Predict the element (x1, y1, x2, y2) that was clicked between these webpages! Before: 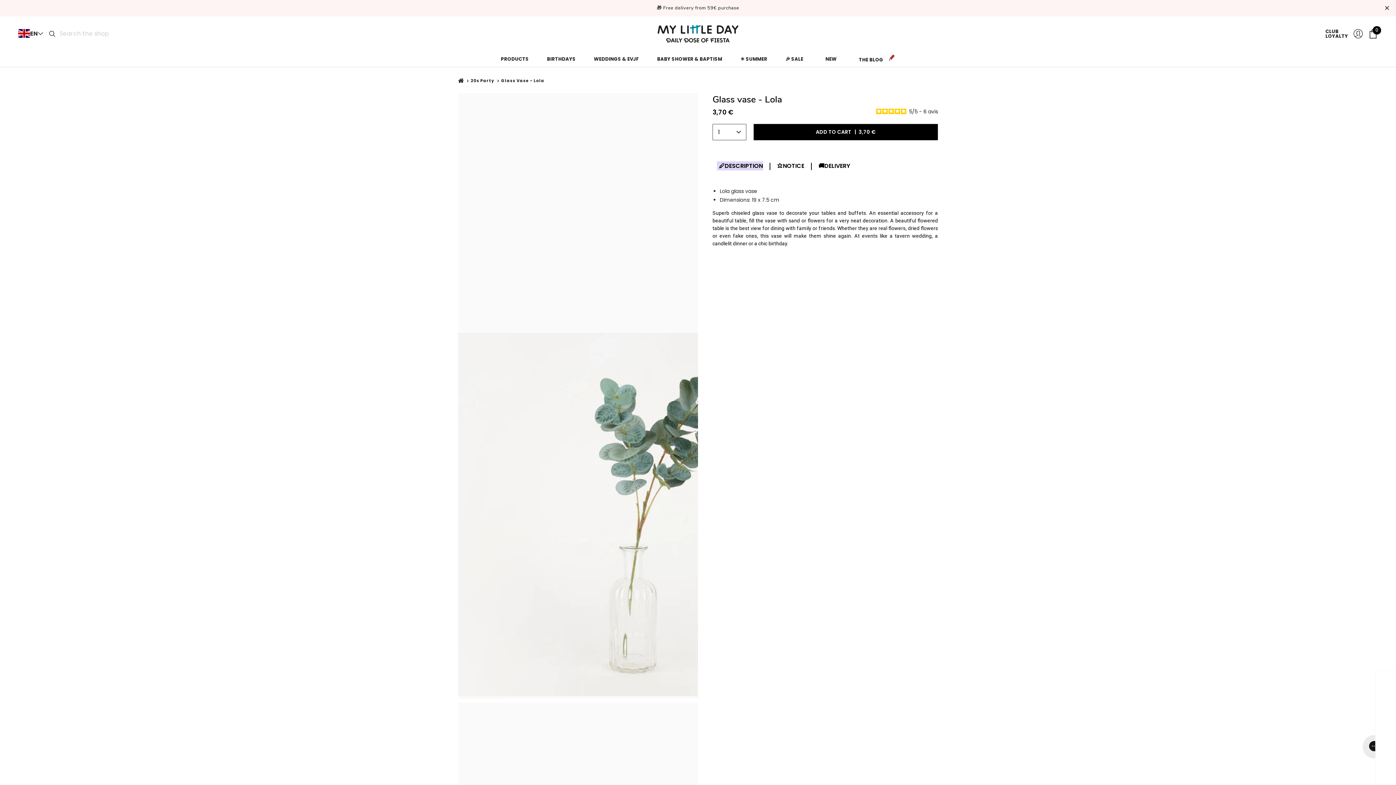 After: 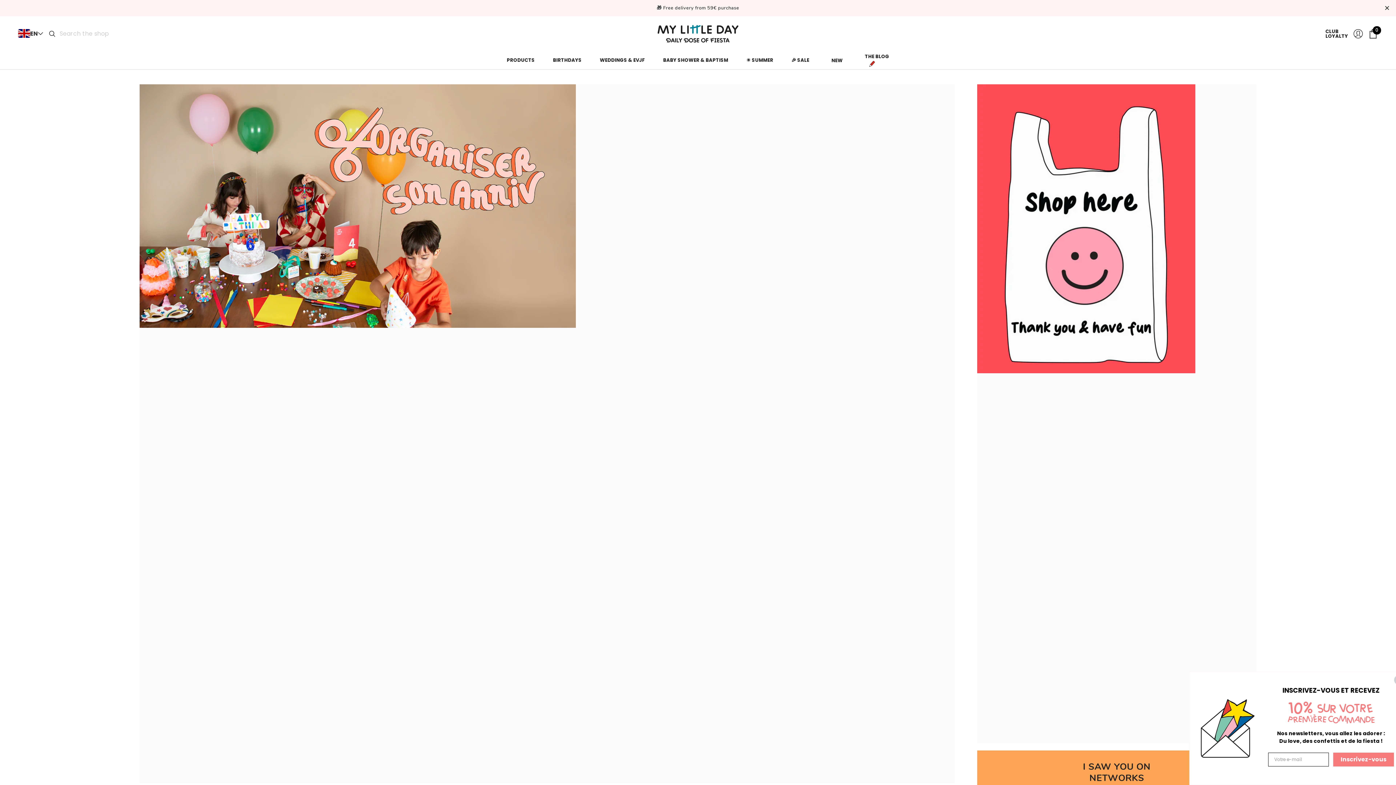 Action: bbox: (859, 54, 895, 63) label: THE BLOG 